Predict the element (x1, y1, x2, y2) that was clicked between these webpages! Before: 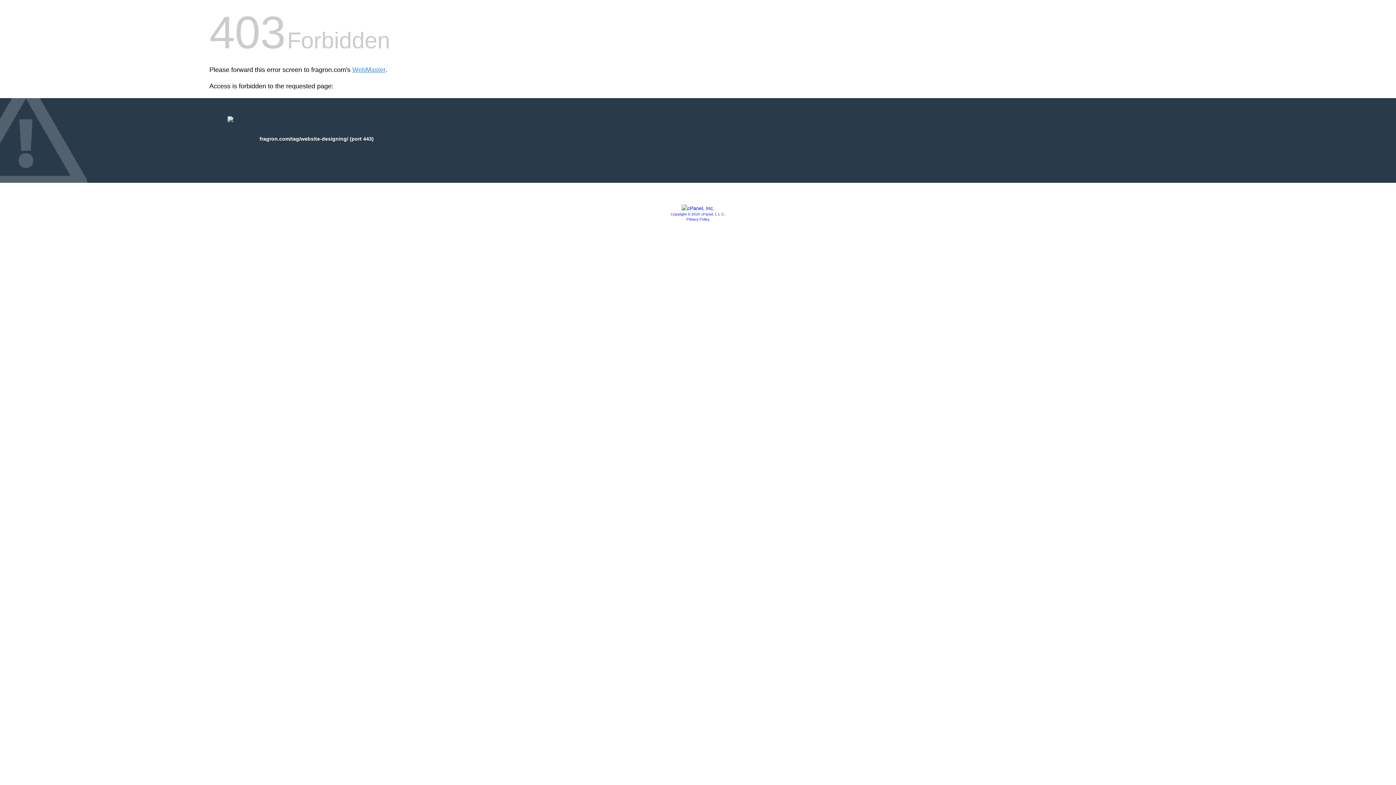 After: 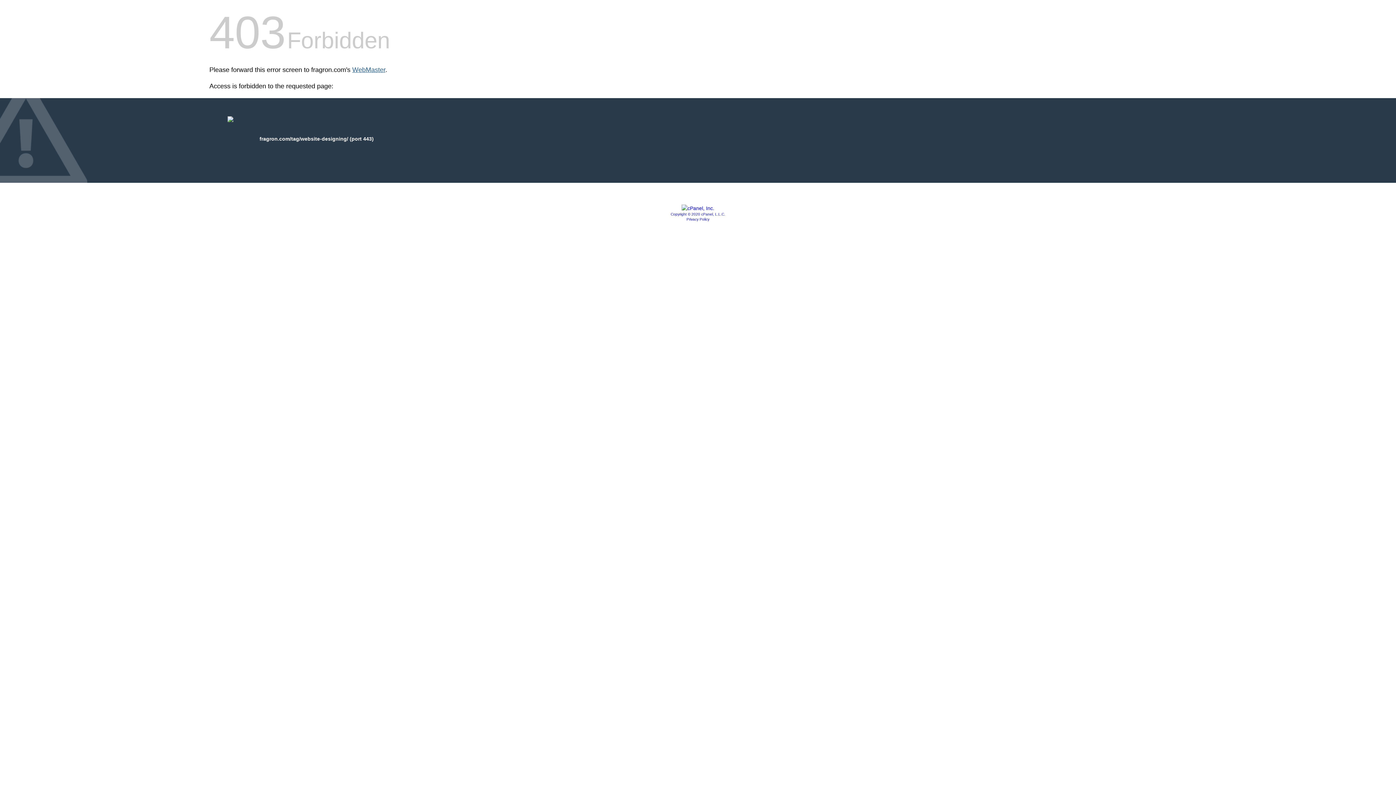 Action: label: WebMaster bbox: (352, 66, 385, 73)